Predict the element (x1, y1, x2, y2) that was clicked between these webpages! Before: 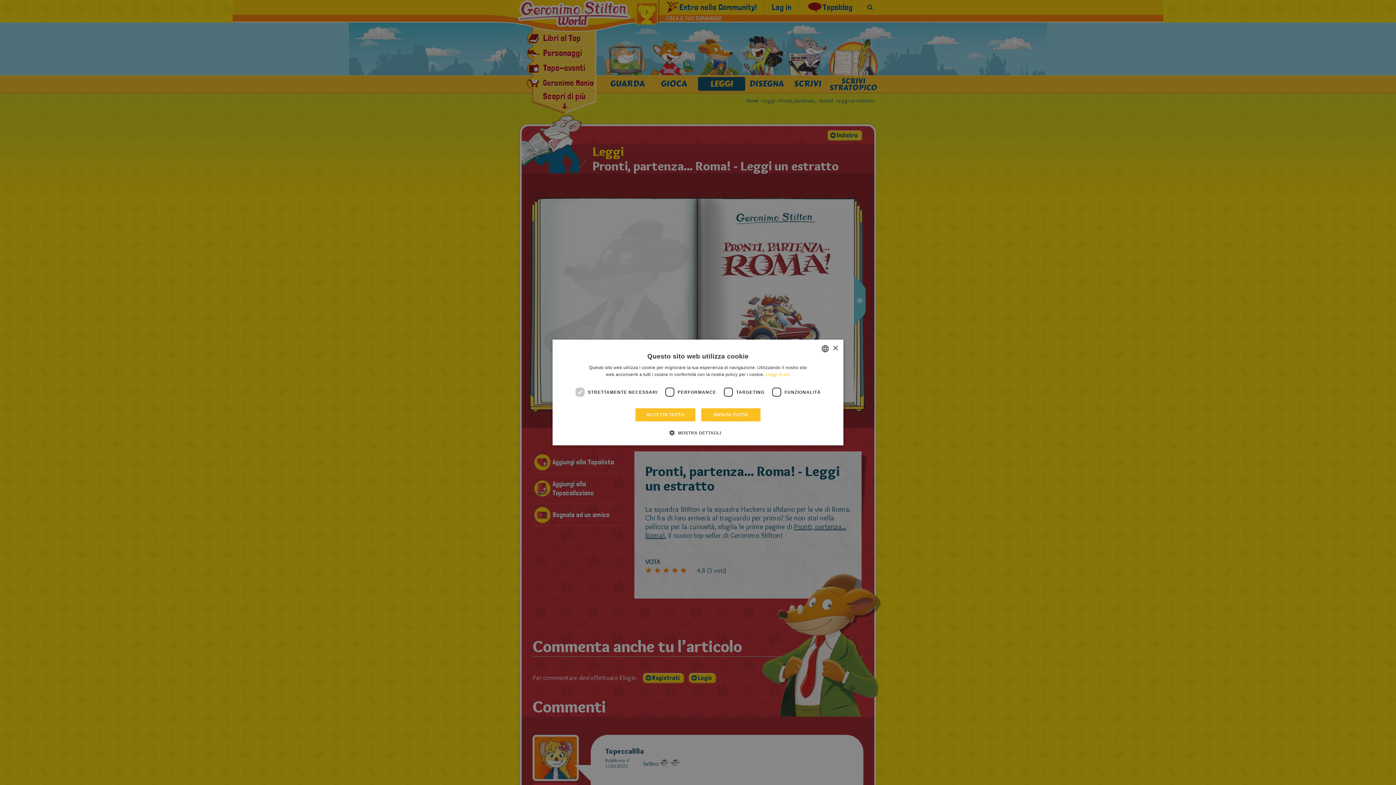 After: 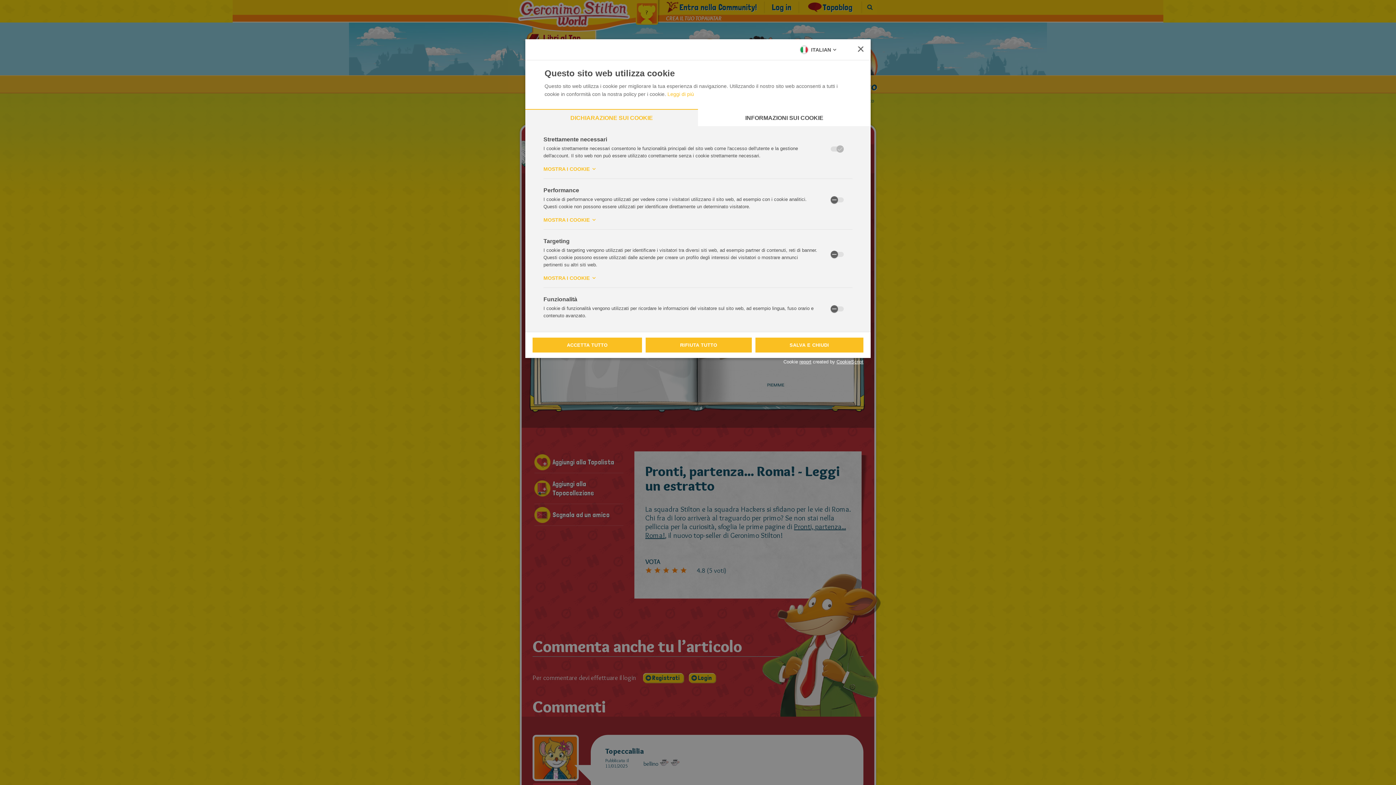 Action: bbox: (675, 429, 721, 436) label:  MOSTRA DETTAGLI